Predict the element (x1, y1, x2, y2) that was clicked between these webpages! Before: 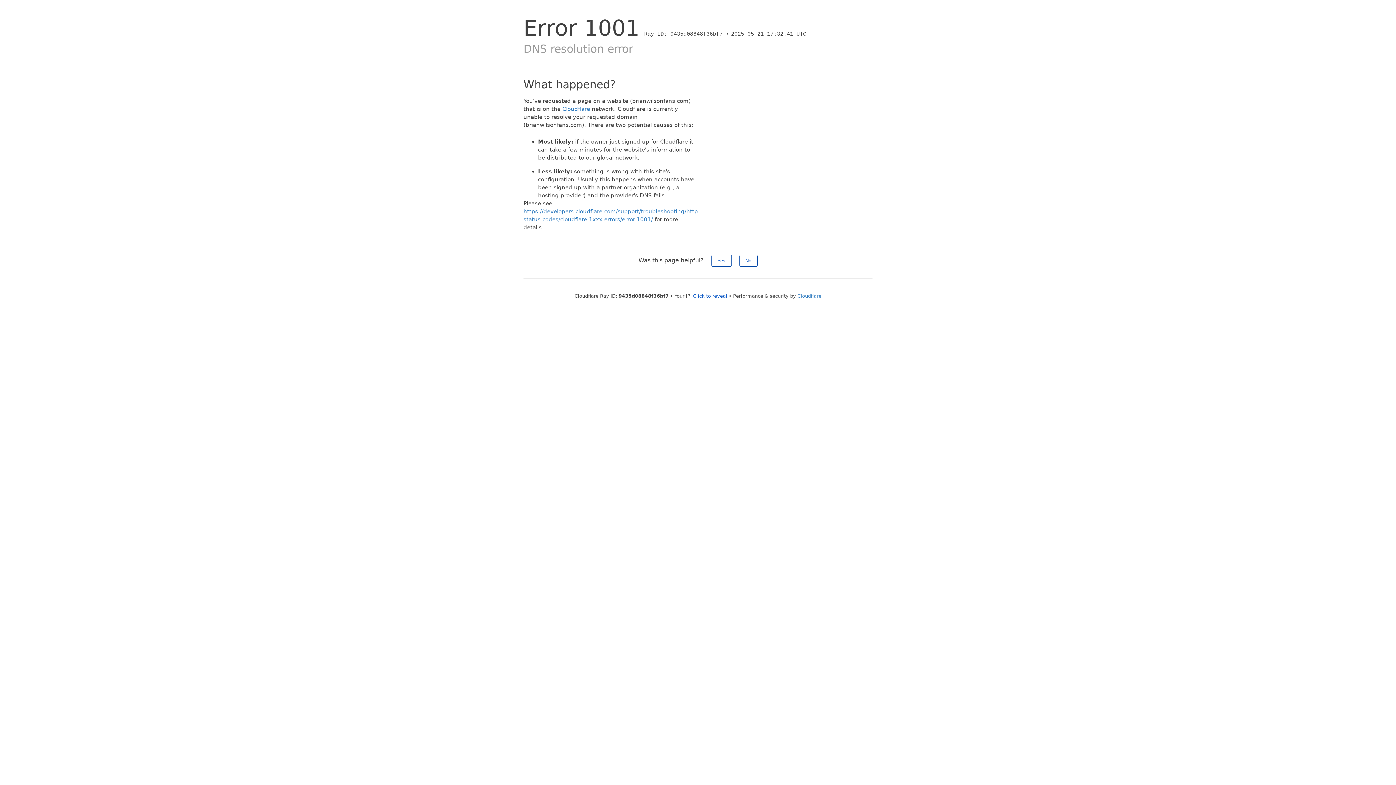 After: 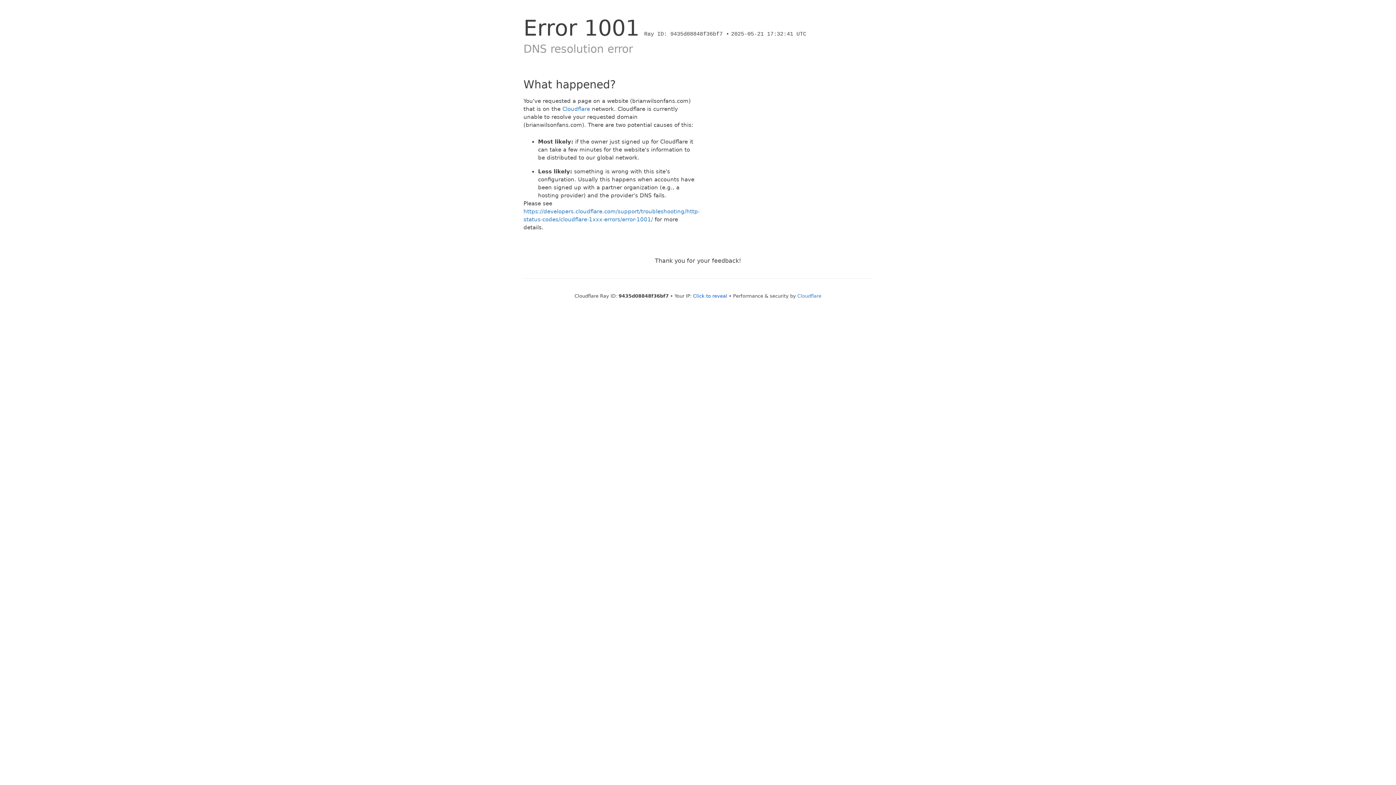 Action: bbox: (711, 254, 731, 266) label: Yes